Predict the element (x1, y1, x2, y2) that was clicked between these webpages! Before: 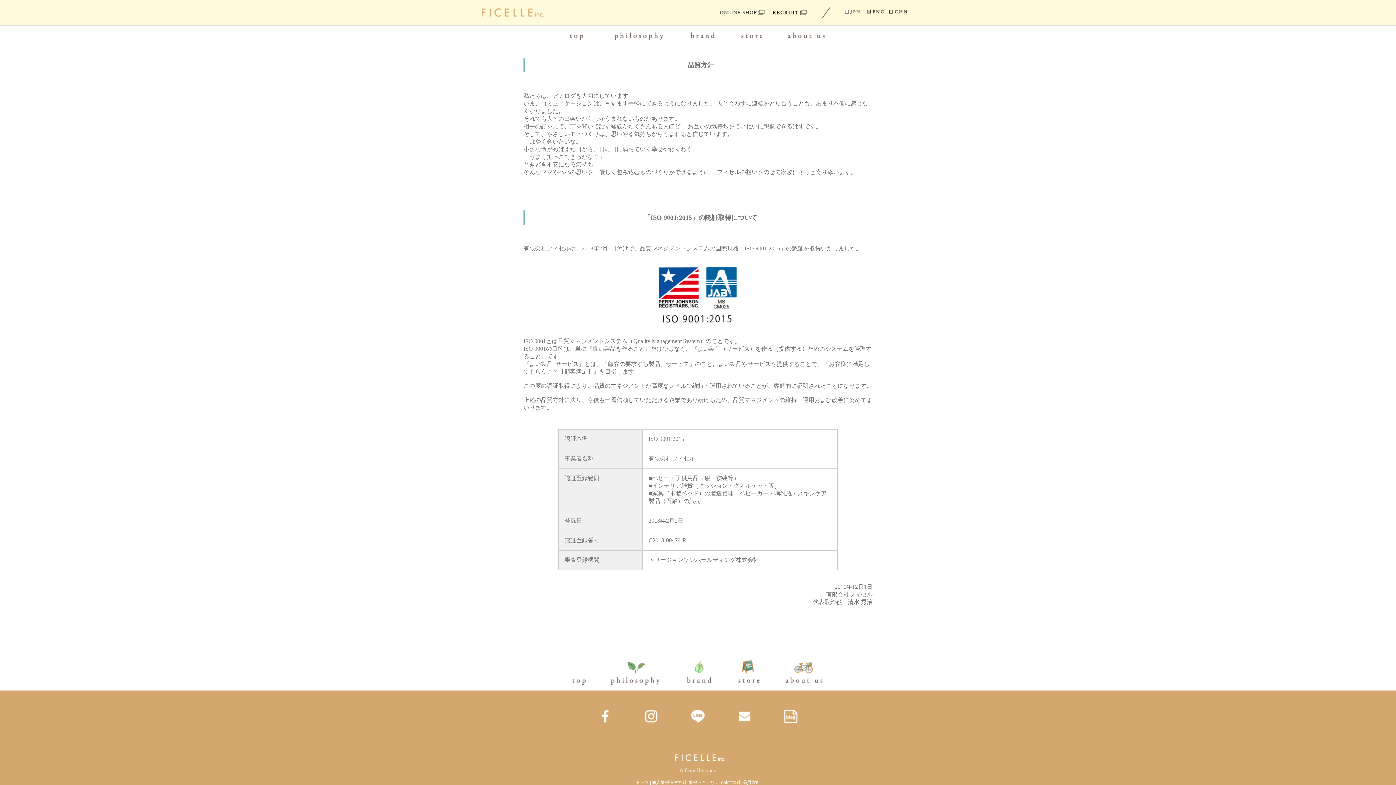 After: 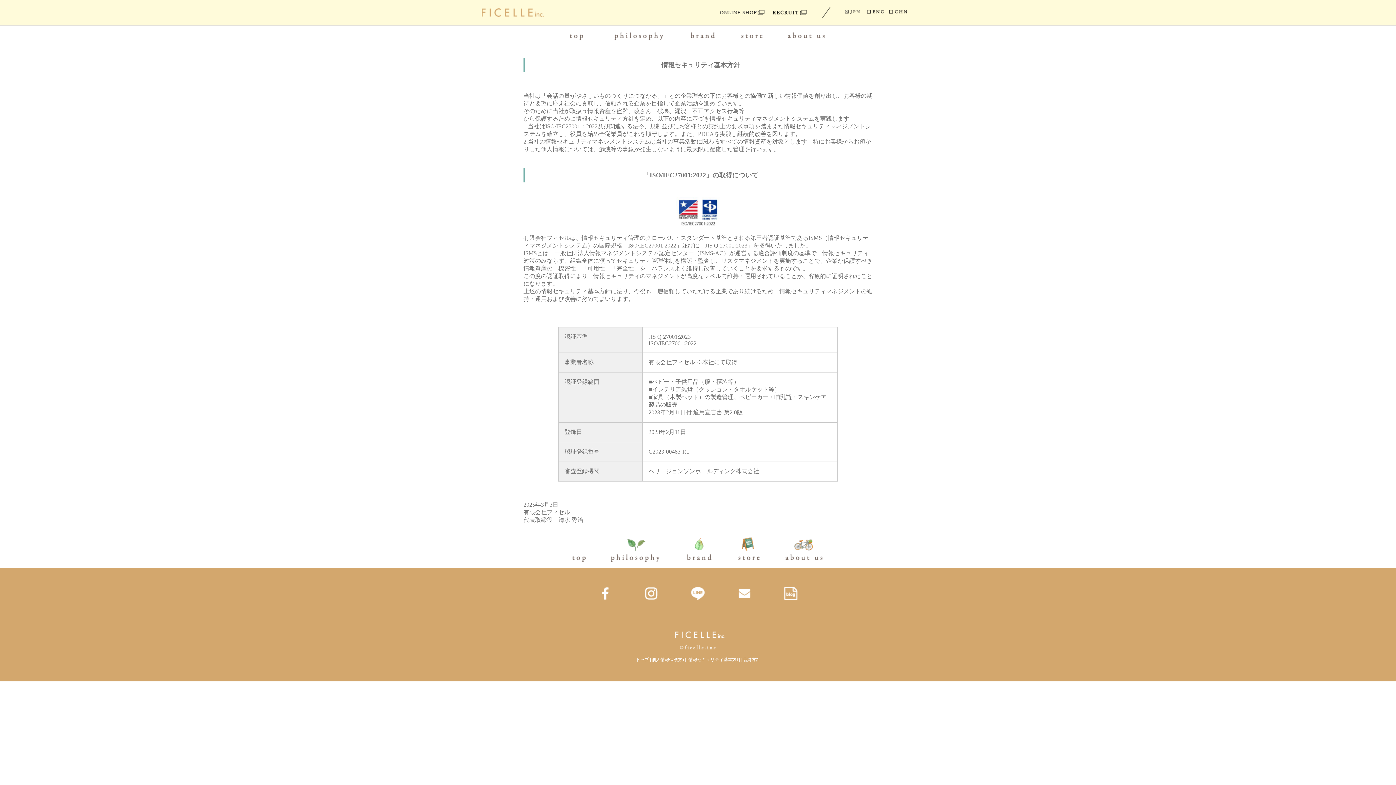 Action: bbox: (688, 780, 741, 785) label: 情報セキュリティ基本方針